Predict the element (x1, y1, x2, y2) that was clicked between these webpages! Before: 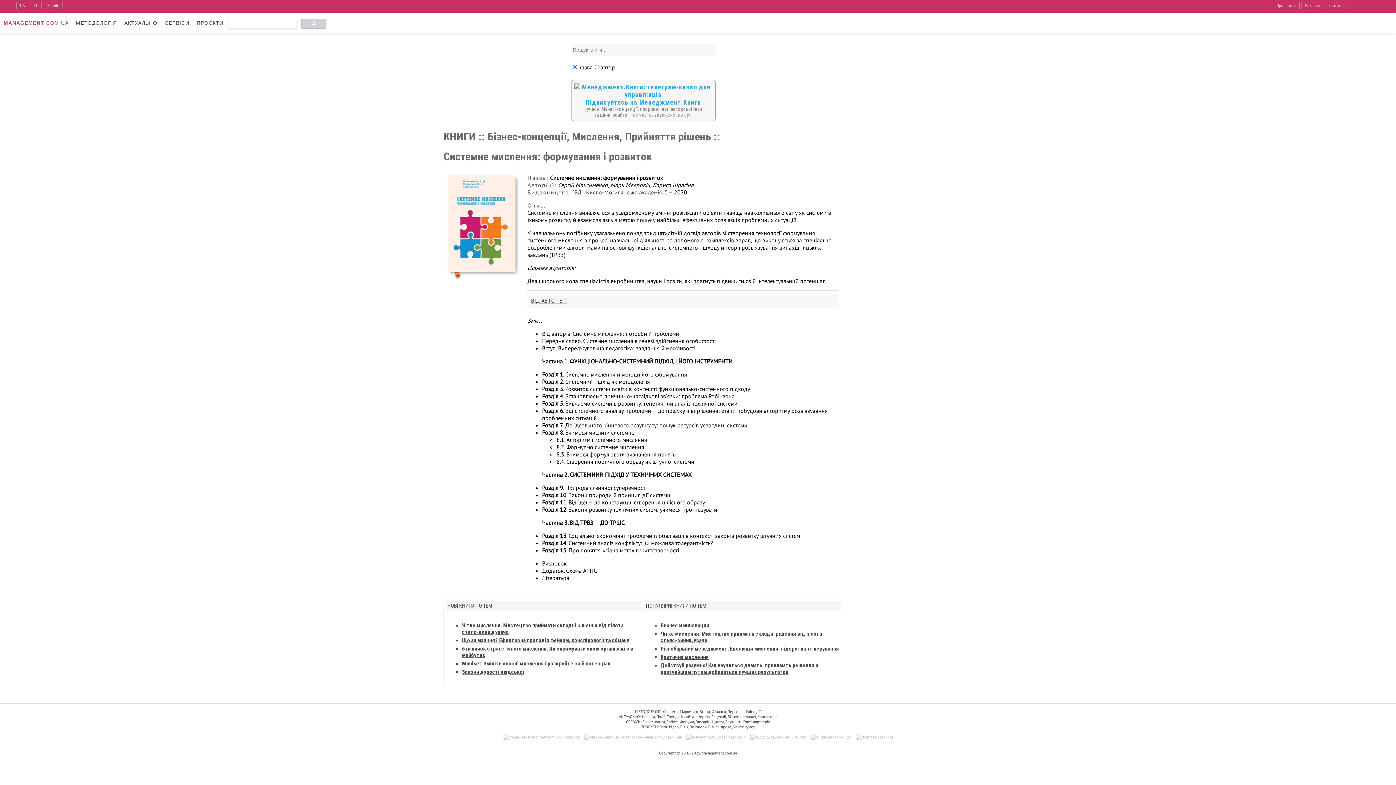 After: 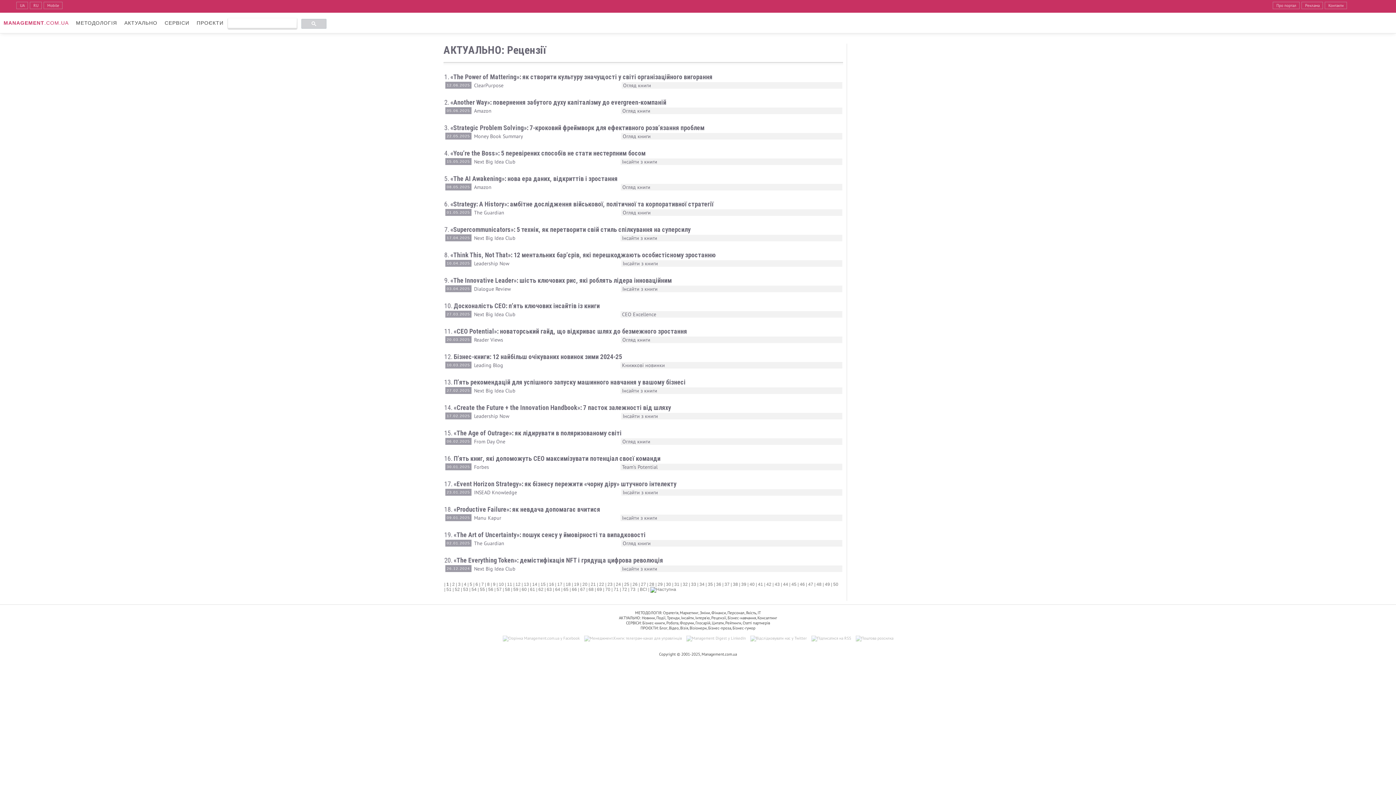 Action: label: Рецензії bbox: (711, 714, 726, 719)